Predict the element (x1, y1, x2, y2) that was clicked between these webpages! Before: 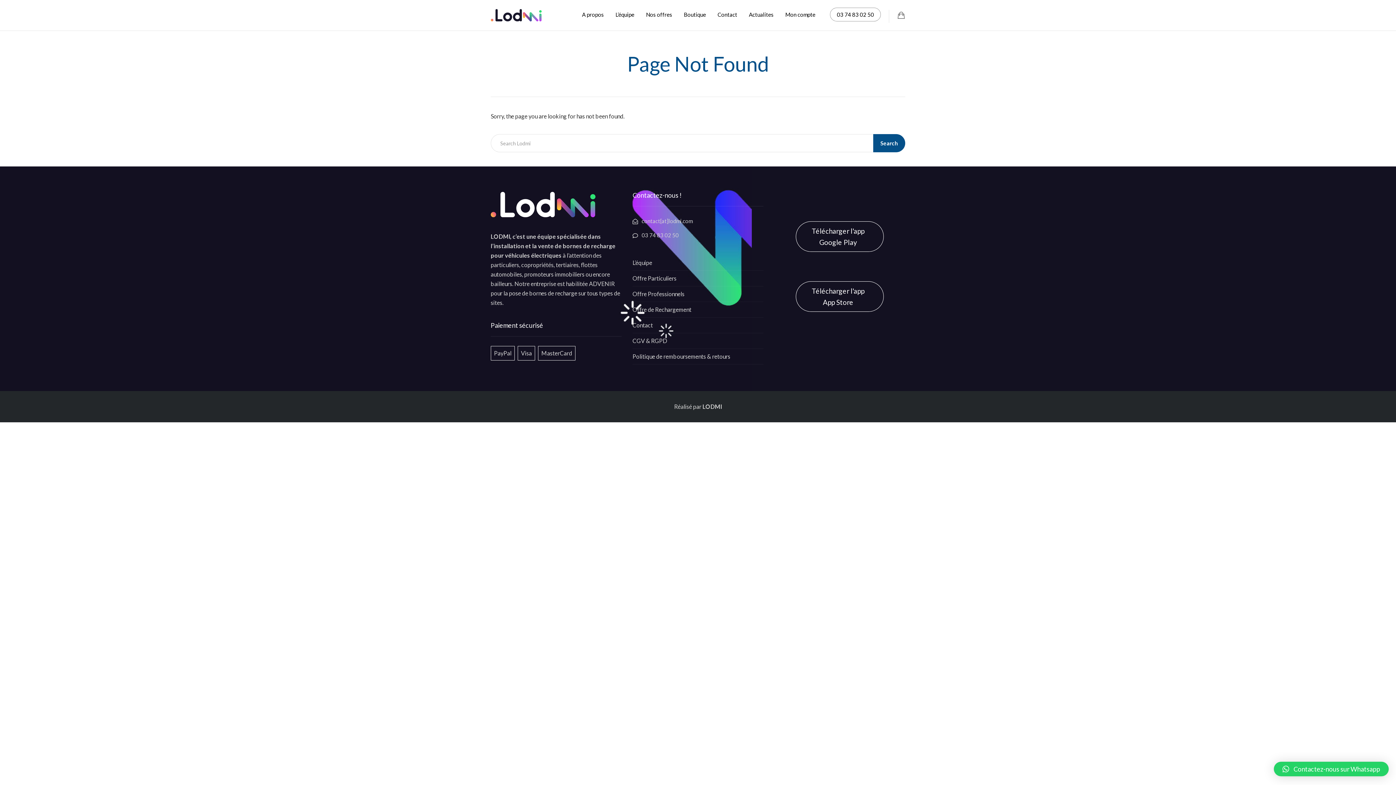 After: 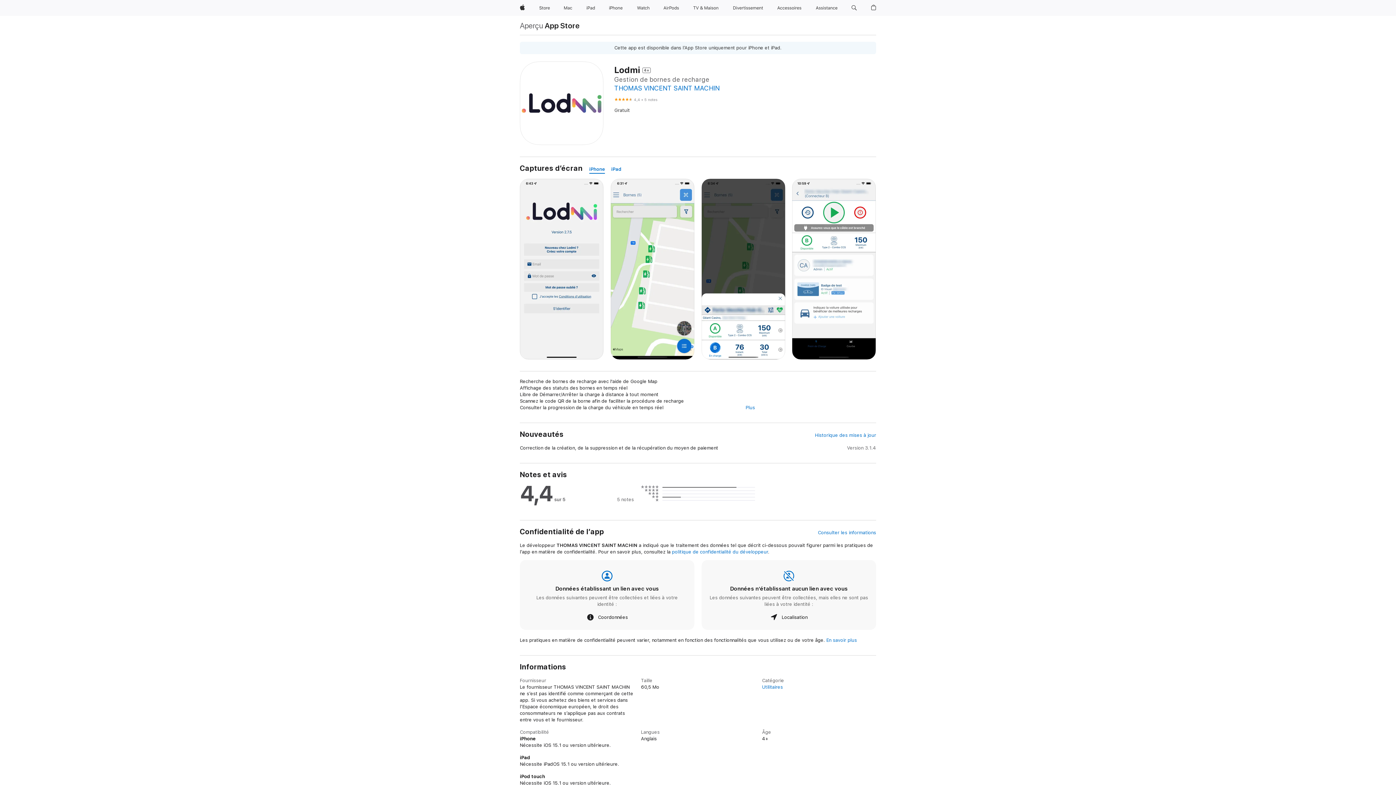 Action: bbox: (796, 281, 883, 312) label: Télécharger l'app App Store